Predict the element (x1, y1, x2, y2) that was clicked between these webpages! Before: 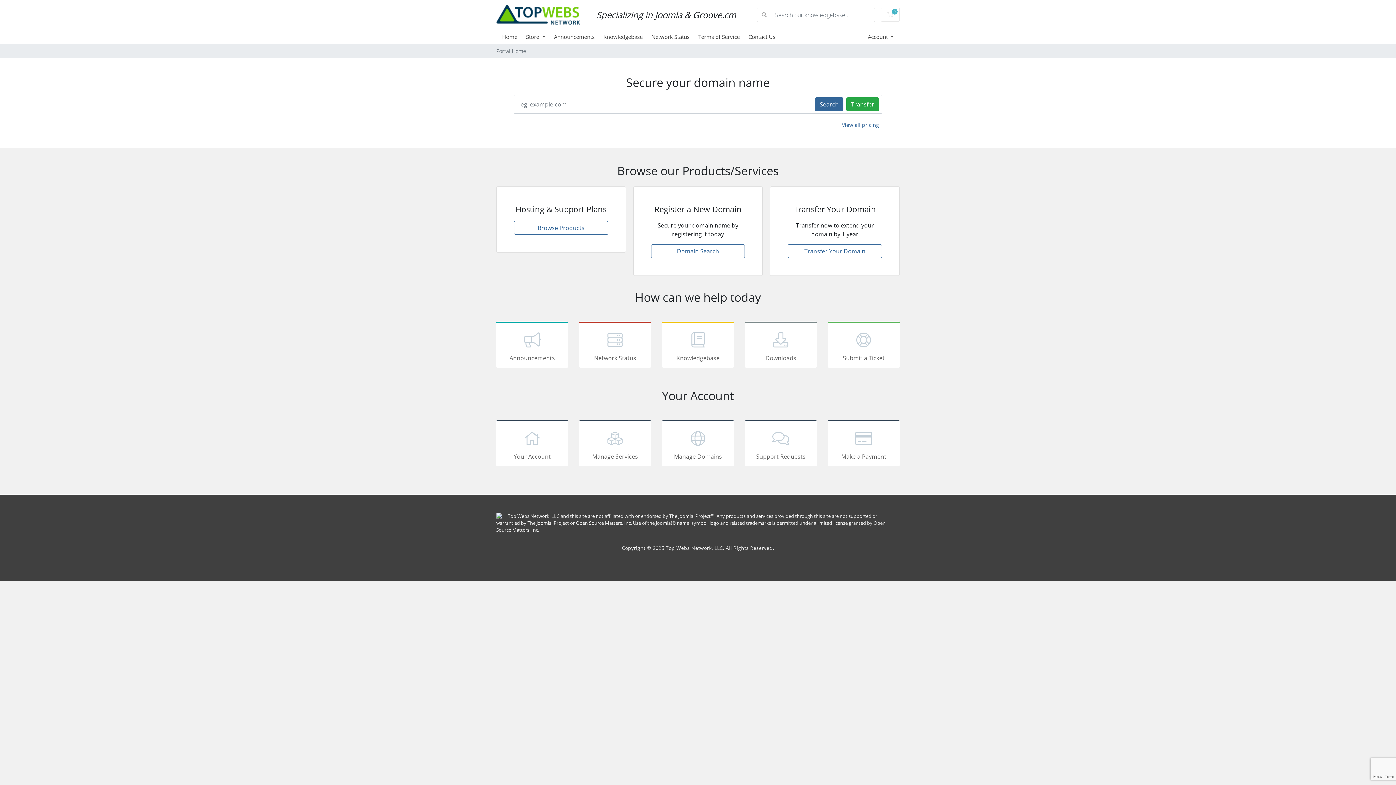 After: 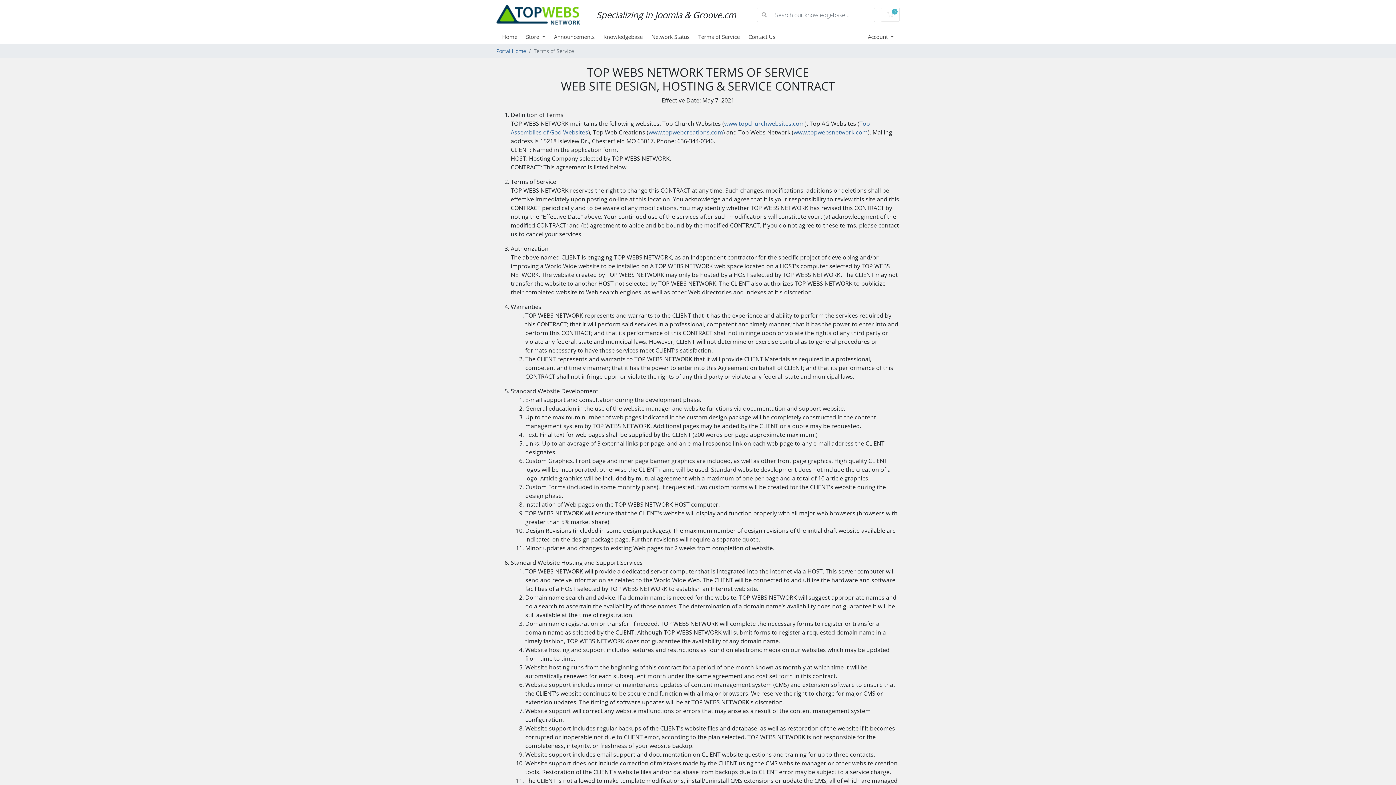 Action: bbox: (698, 33, 748, 40) label: Terms of Service